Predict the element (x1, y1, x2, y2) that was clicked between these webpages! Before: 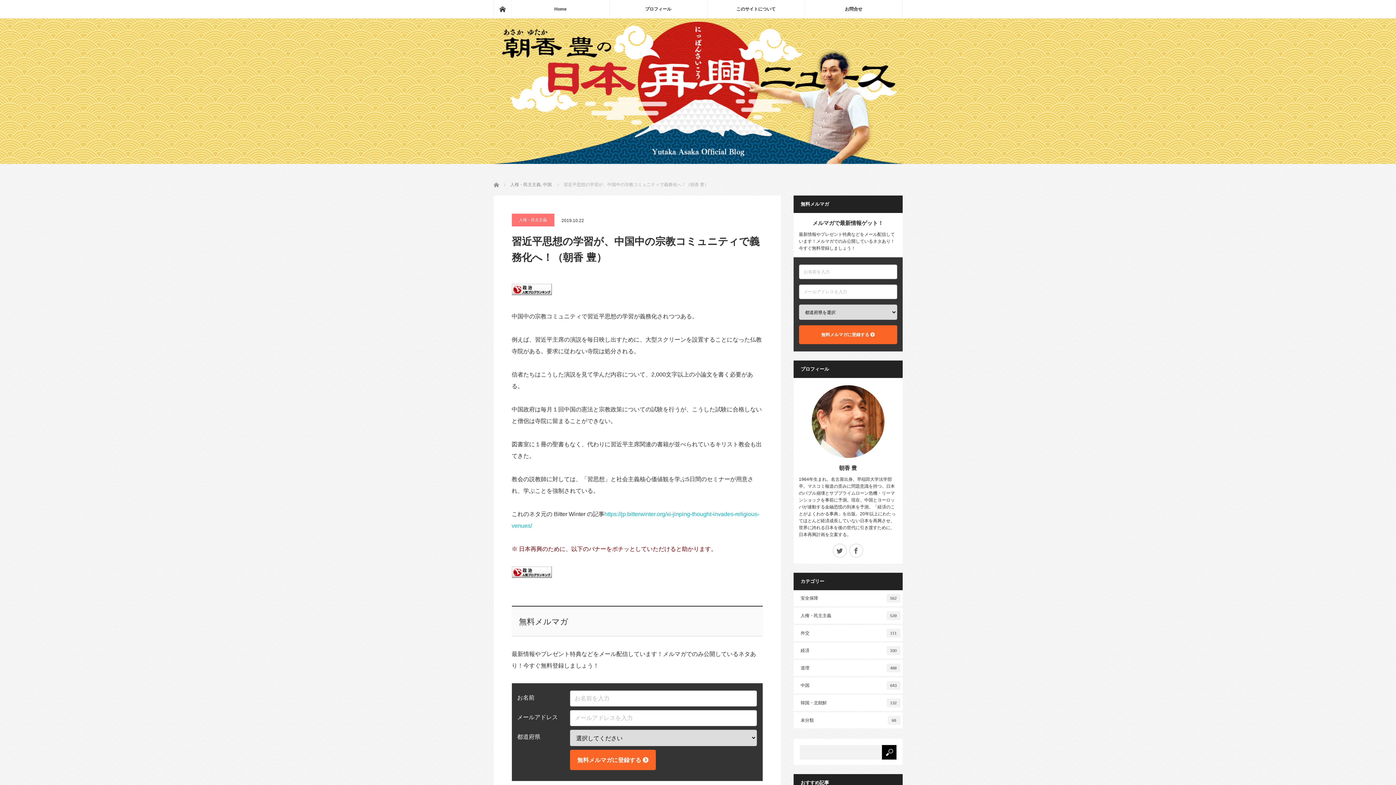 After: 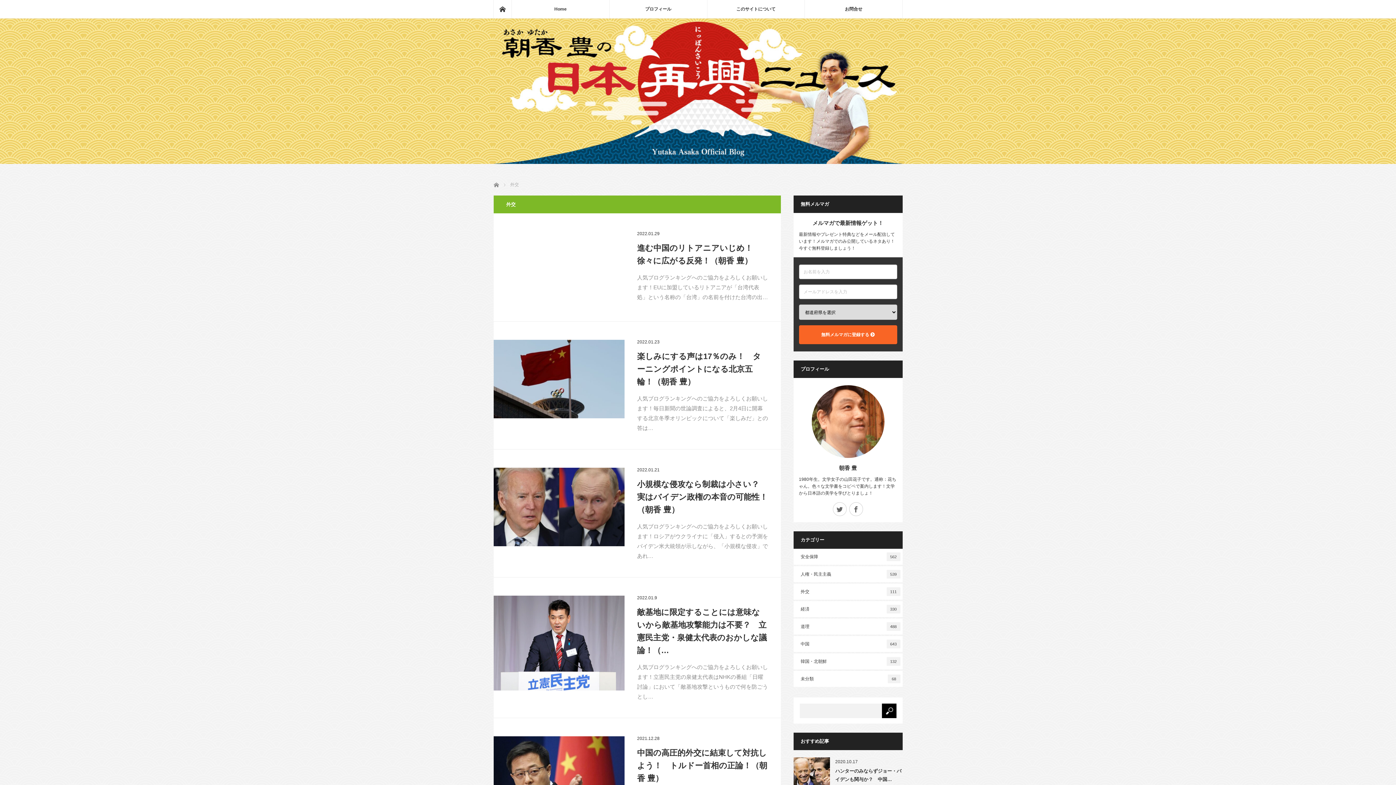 Action: label: 外交
111 bbox: (793, 625, 902, 641)